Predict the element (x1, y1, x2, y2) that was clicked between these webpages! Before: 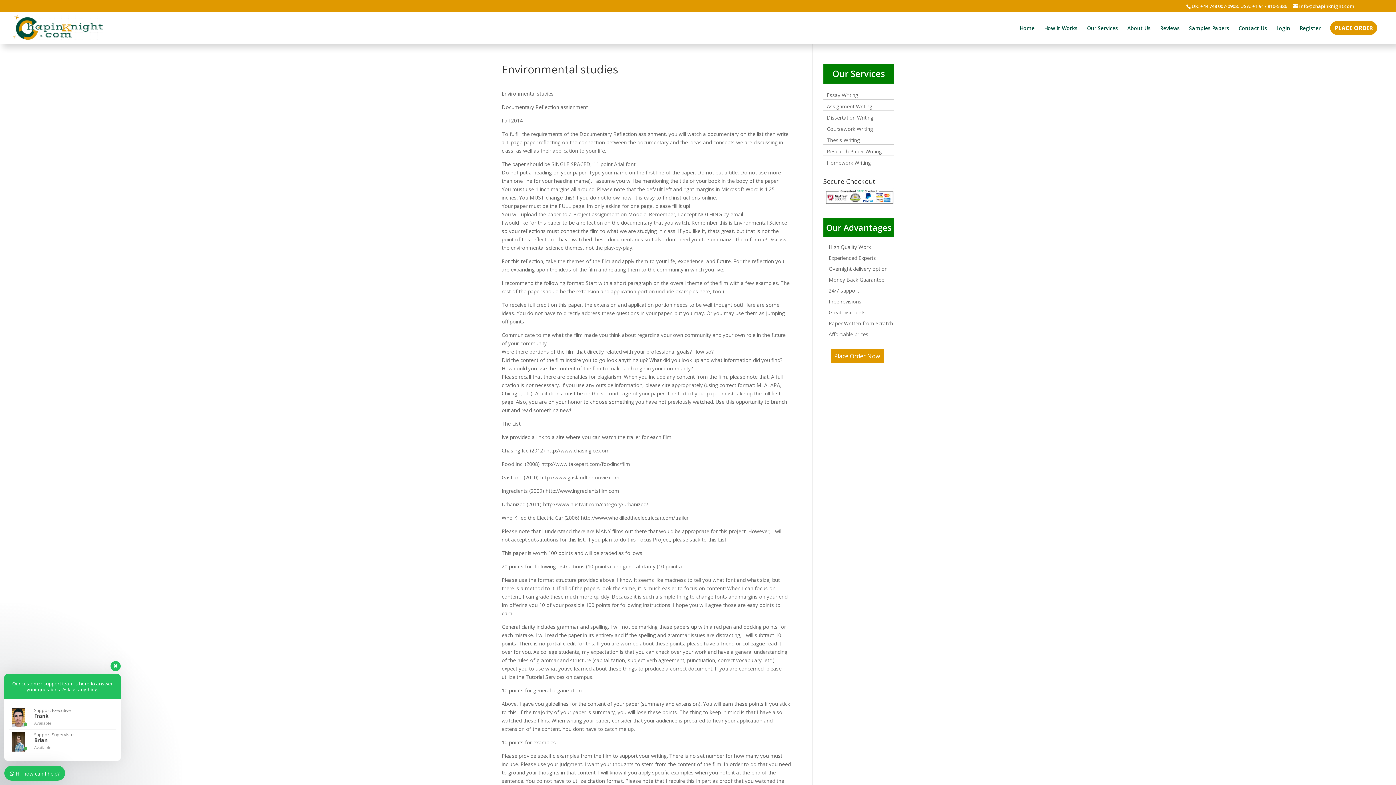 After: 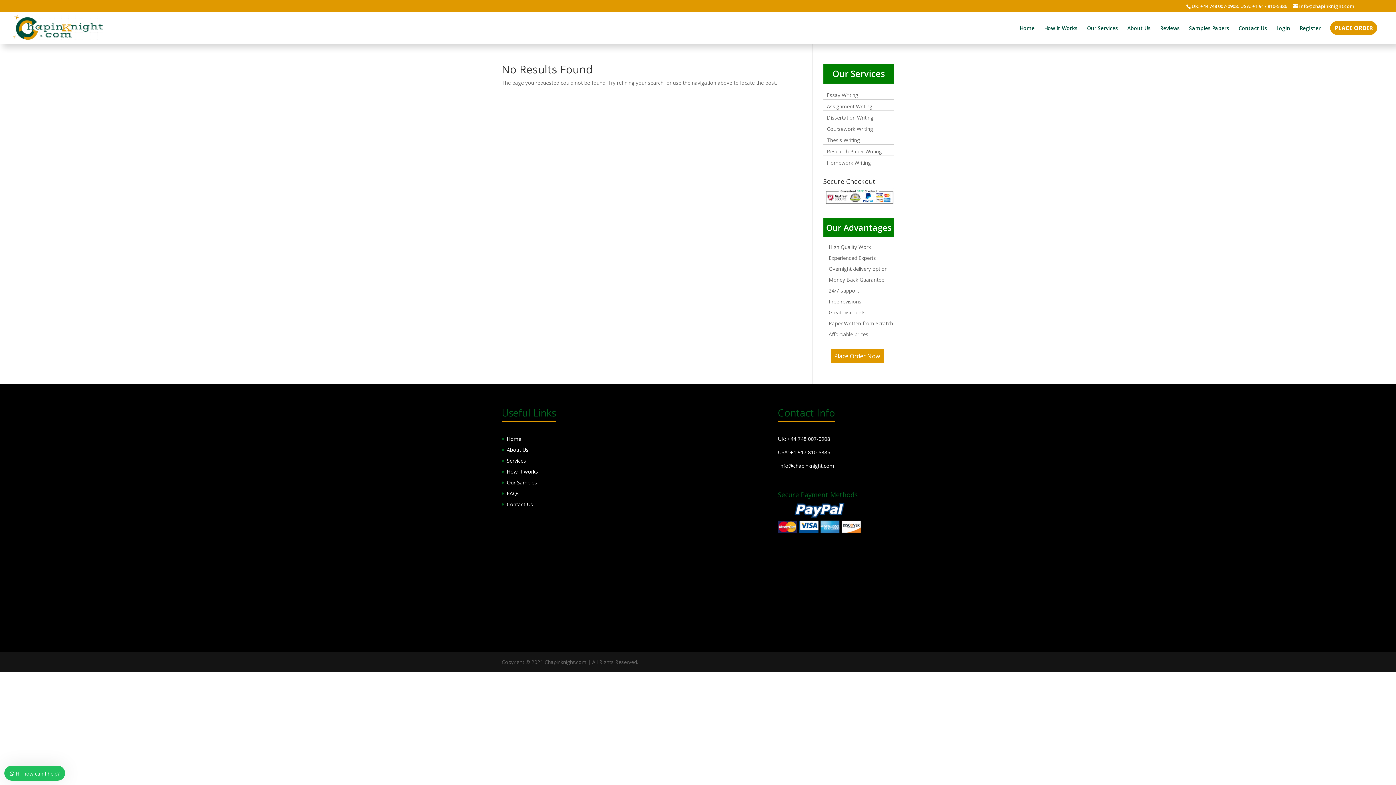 Action: label: Research Paper Writing bbox: (827, 148, 882, 154)